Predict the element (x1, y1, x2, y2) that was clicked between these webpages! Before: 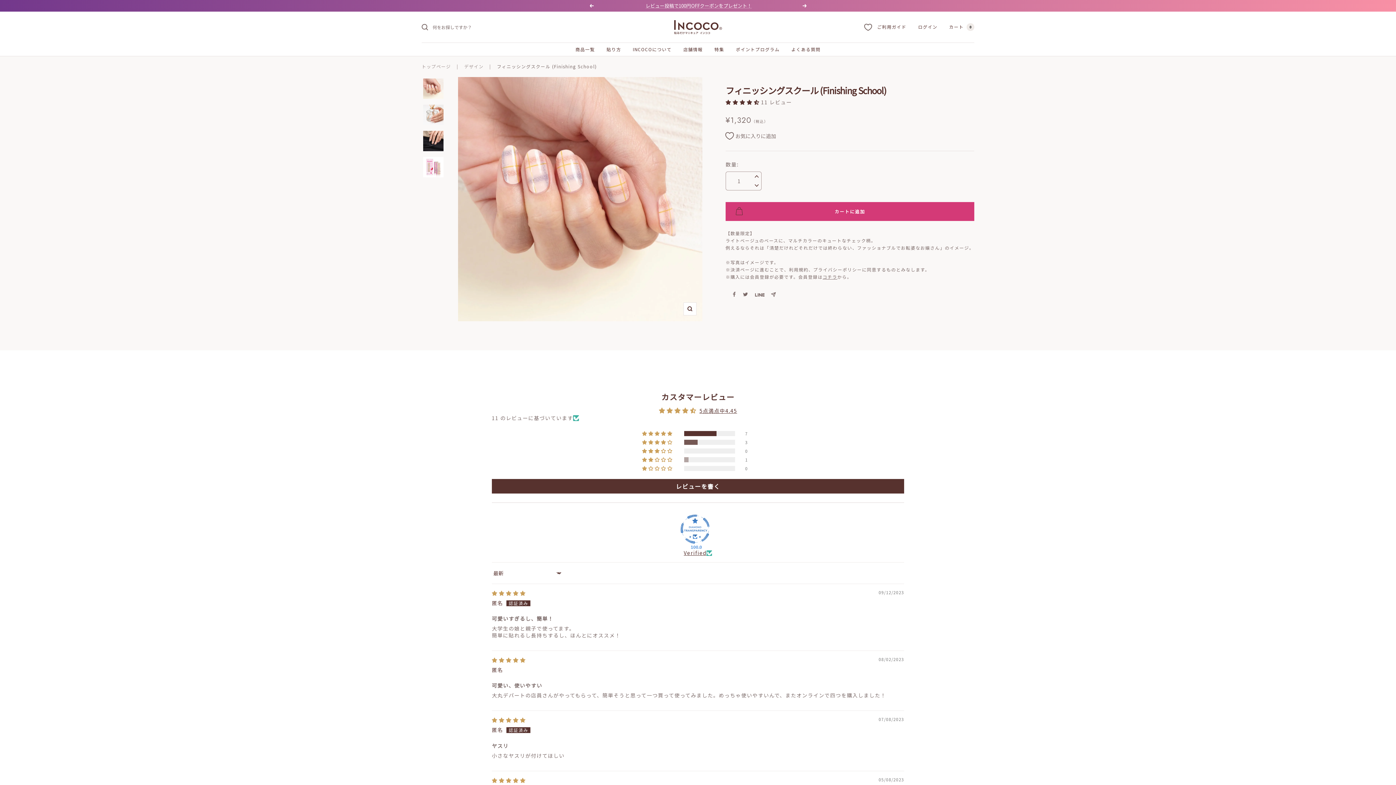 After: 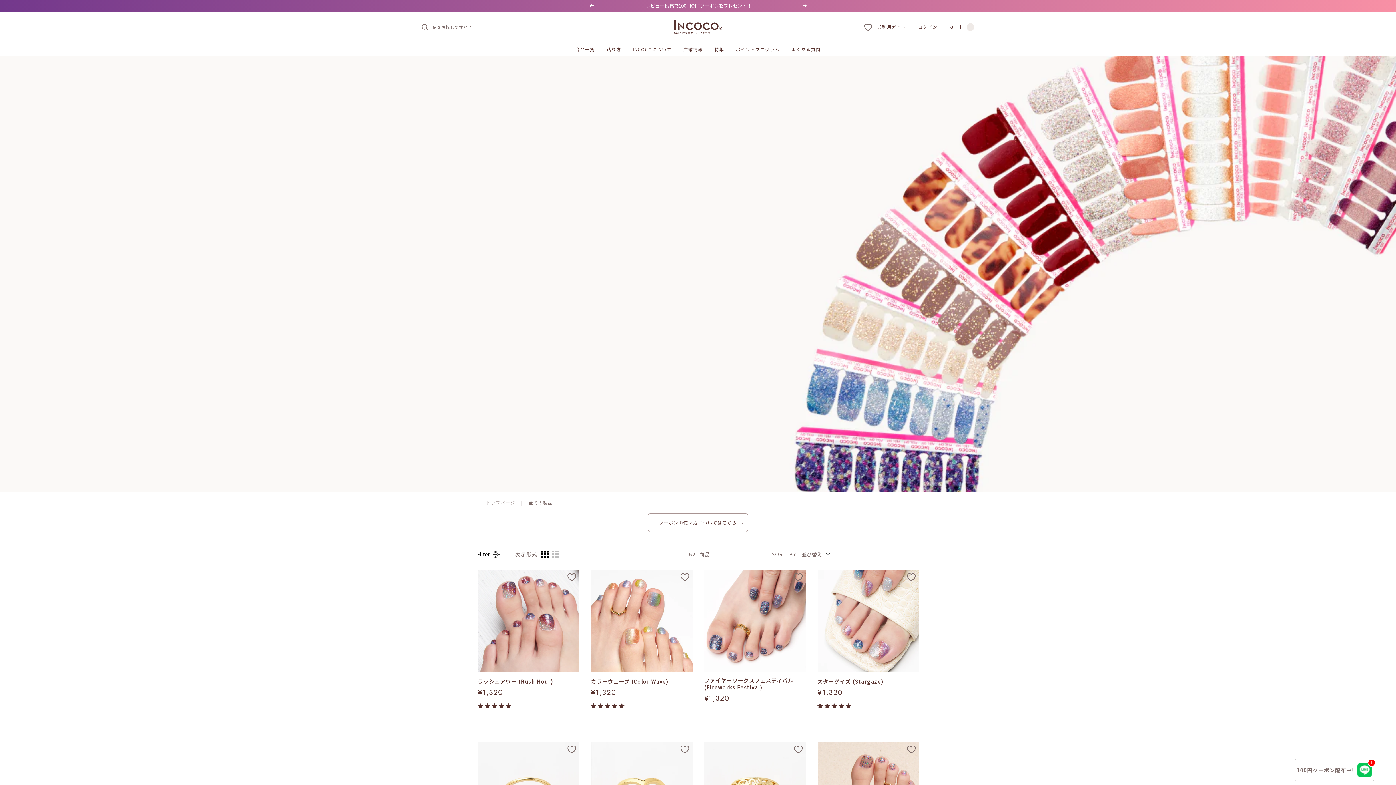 Action: label: 商品一覧 bbox: (575, 45, 595, 53)